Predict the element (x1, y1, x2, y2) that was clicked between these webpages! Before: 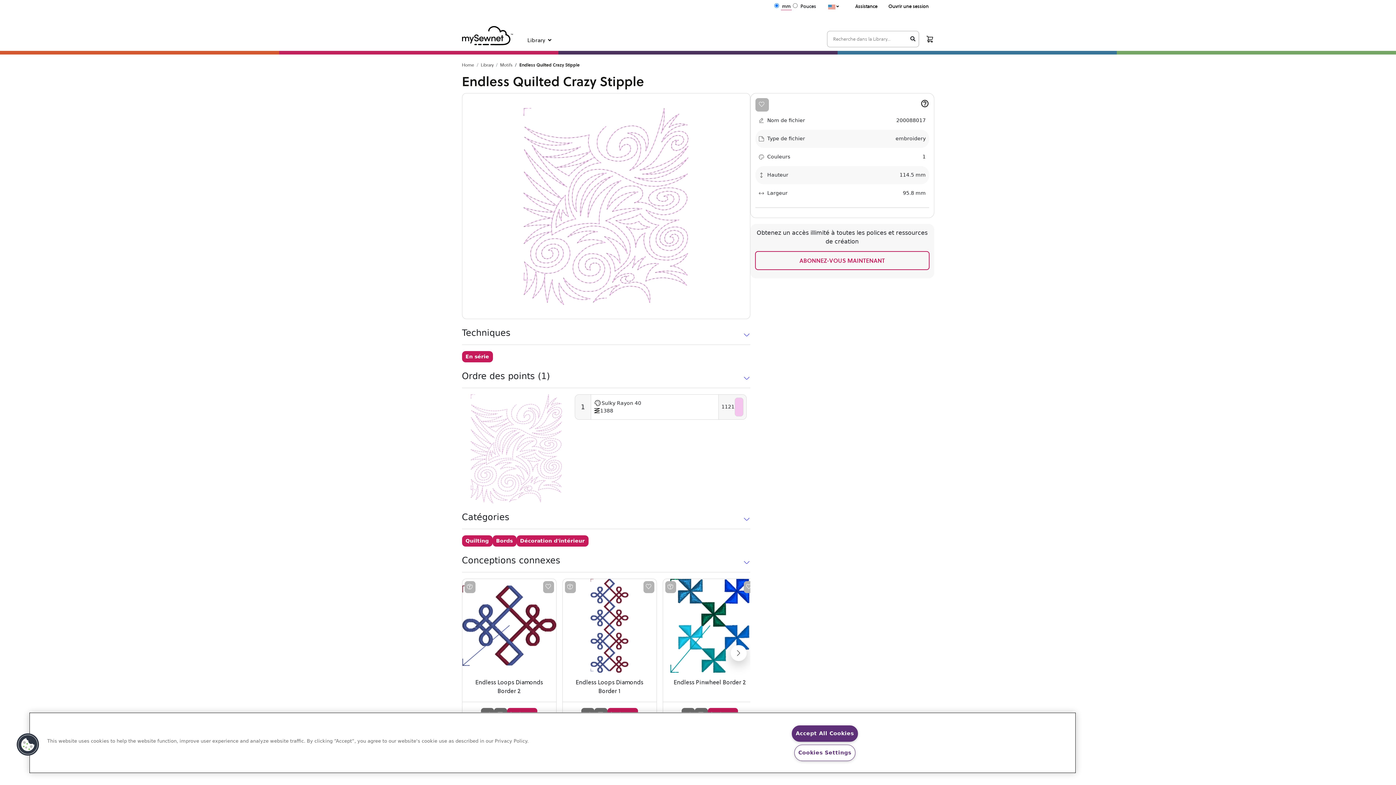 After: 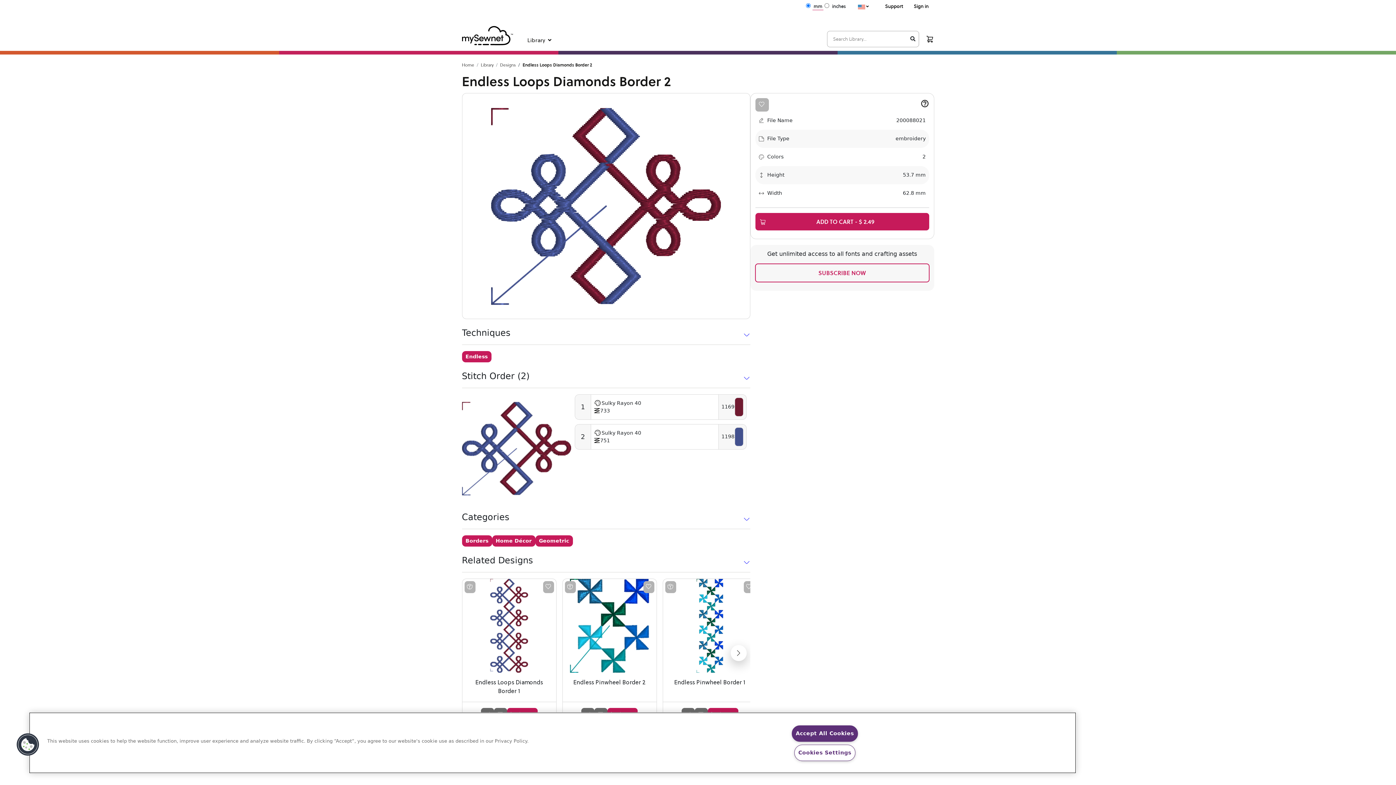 Action: bbox: (462, 579, 556, 673)